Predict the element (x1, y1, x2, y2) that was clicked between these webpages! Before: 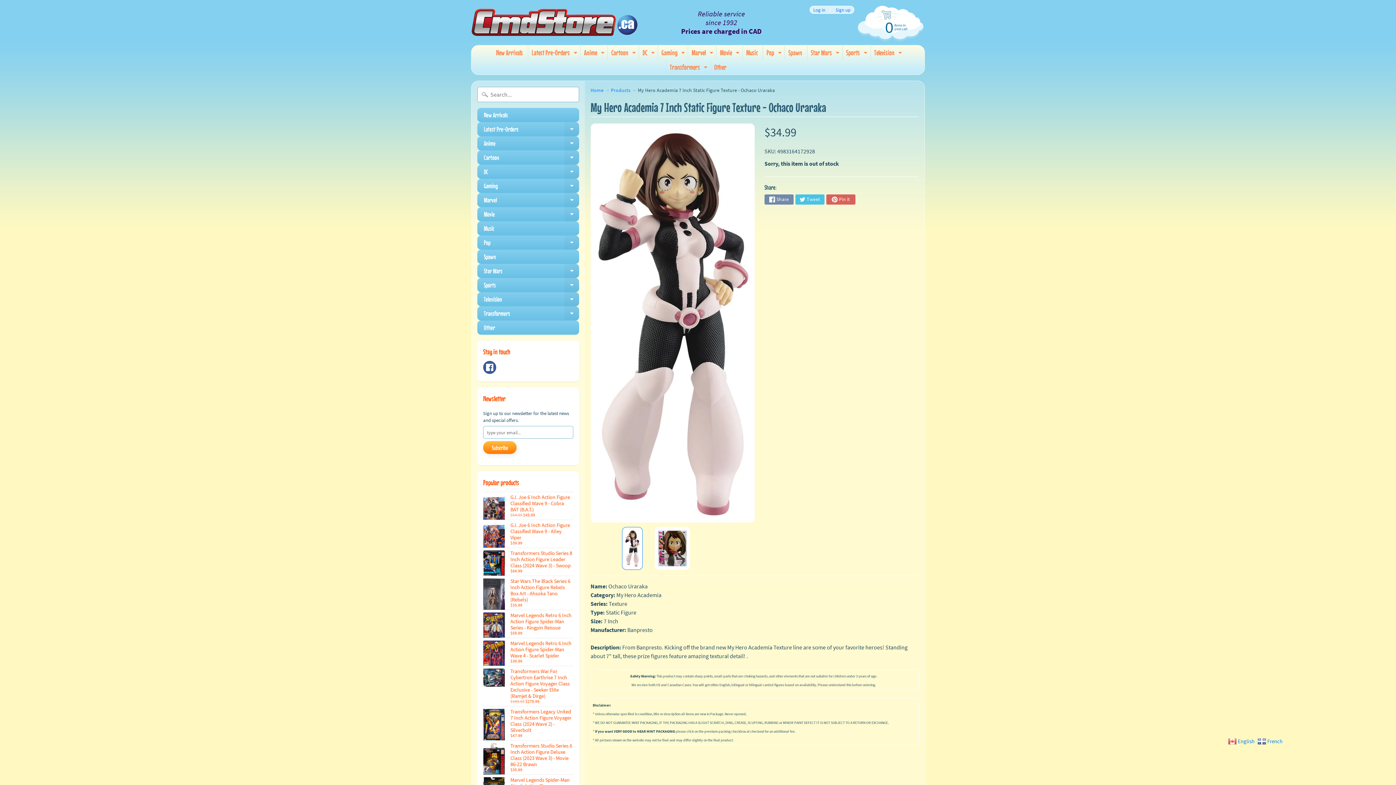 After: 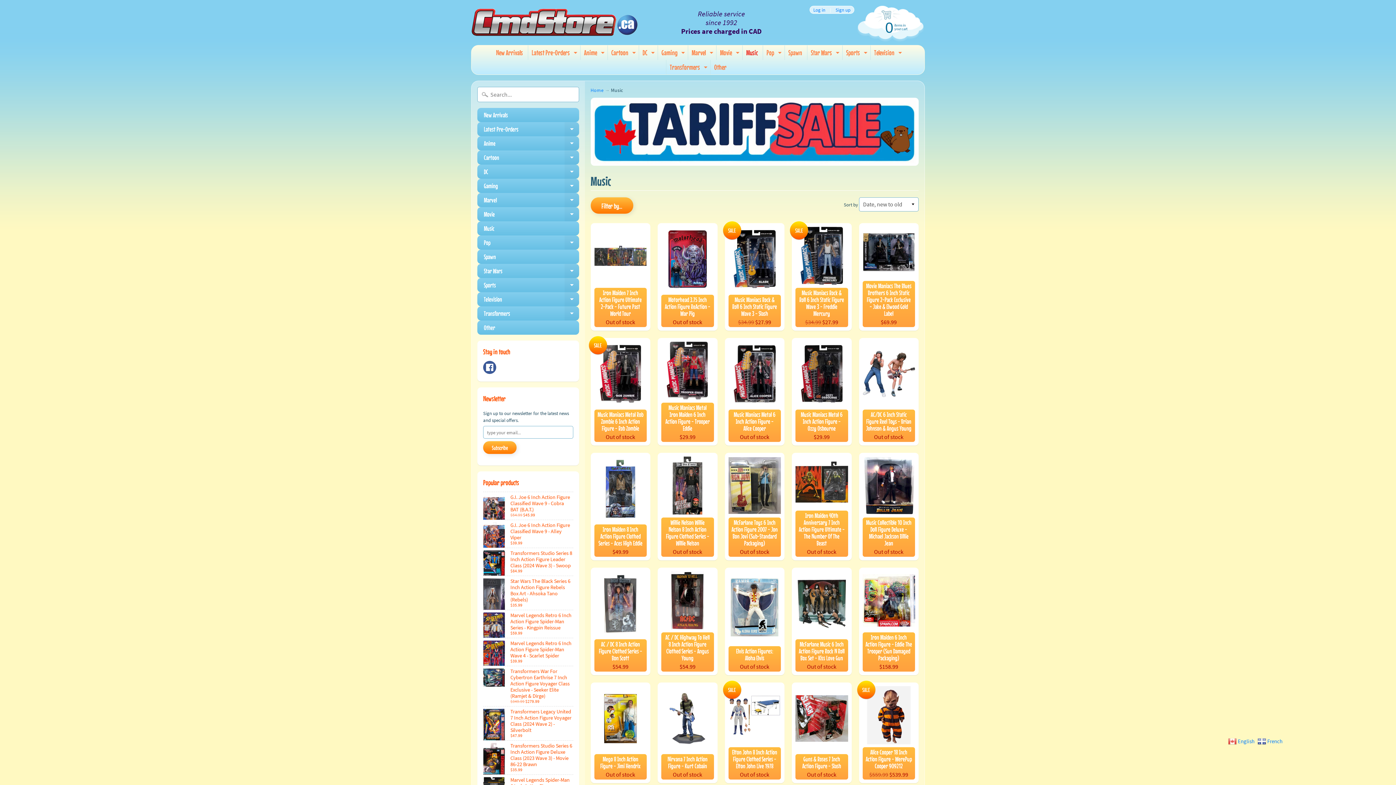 Action: label: Music bbox: (477, 221, 579, 235)